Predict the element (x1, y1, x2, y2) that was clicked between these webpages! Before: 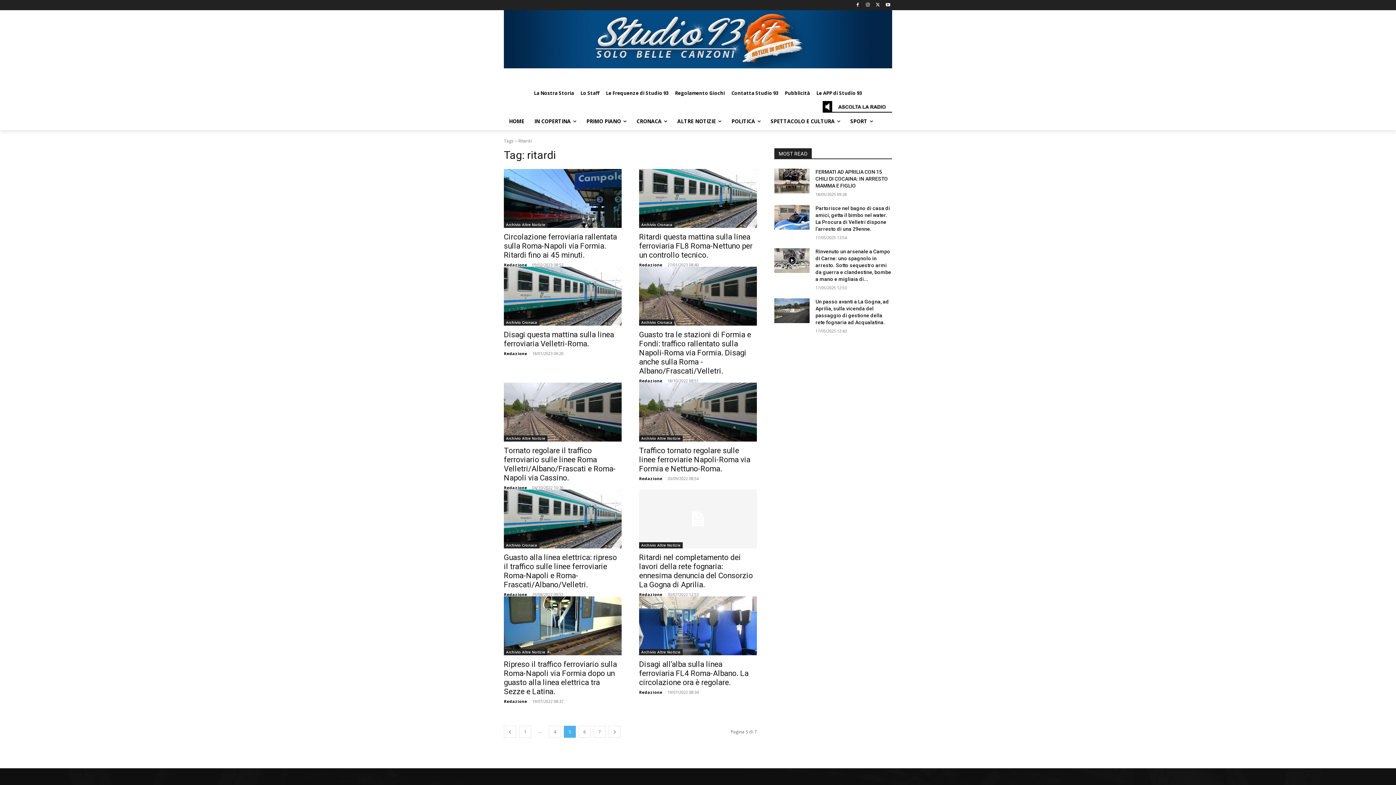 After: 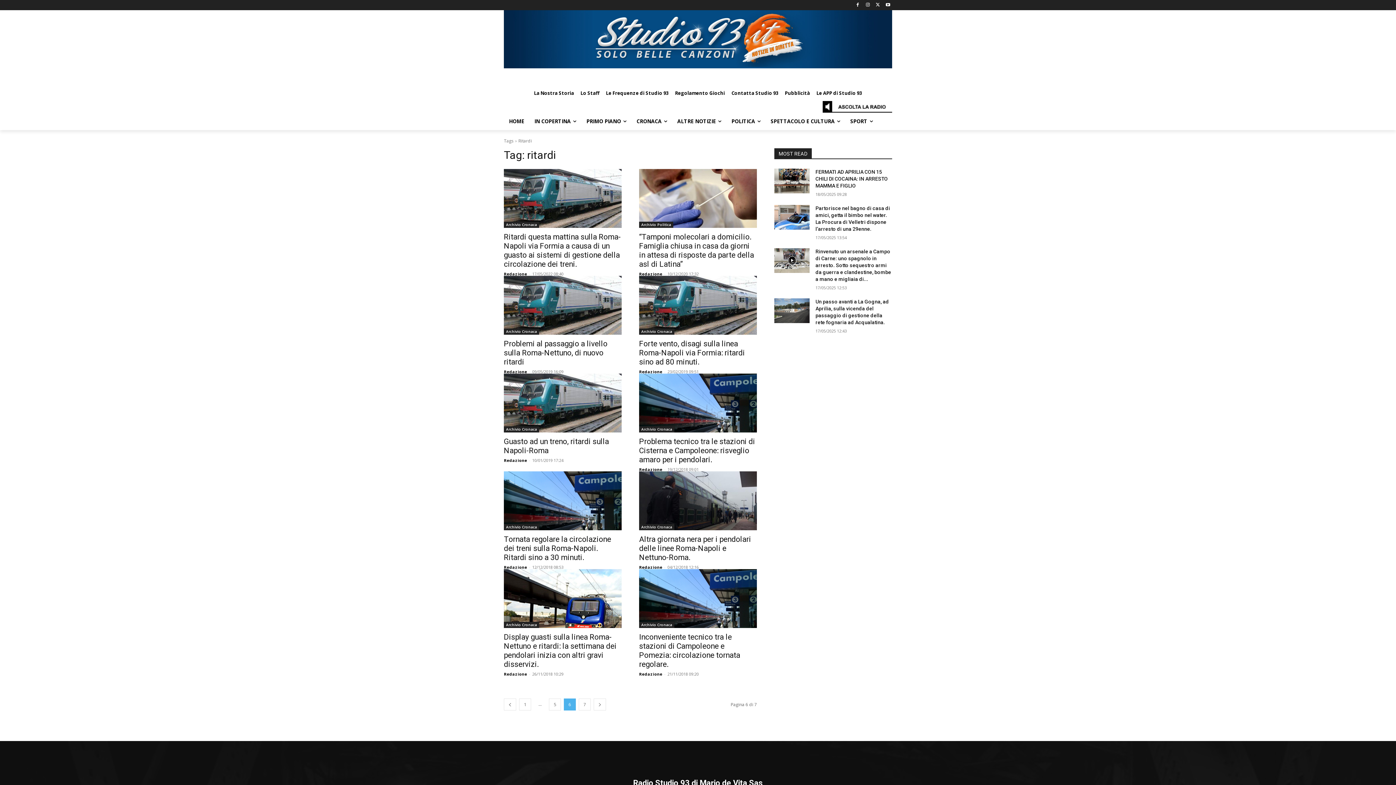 Action: bbox: (578, 726, 590, 738) label: 6